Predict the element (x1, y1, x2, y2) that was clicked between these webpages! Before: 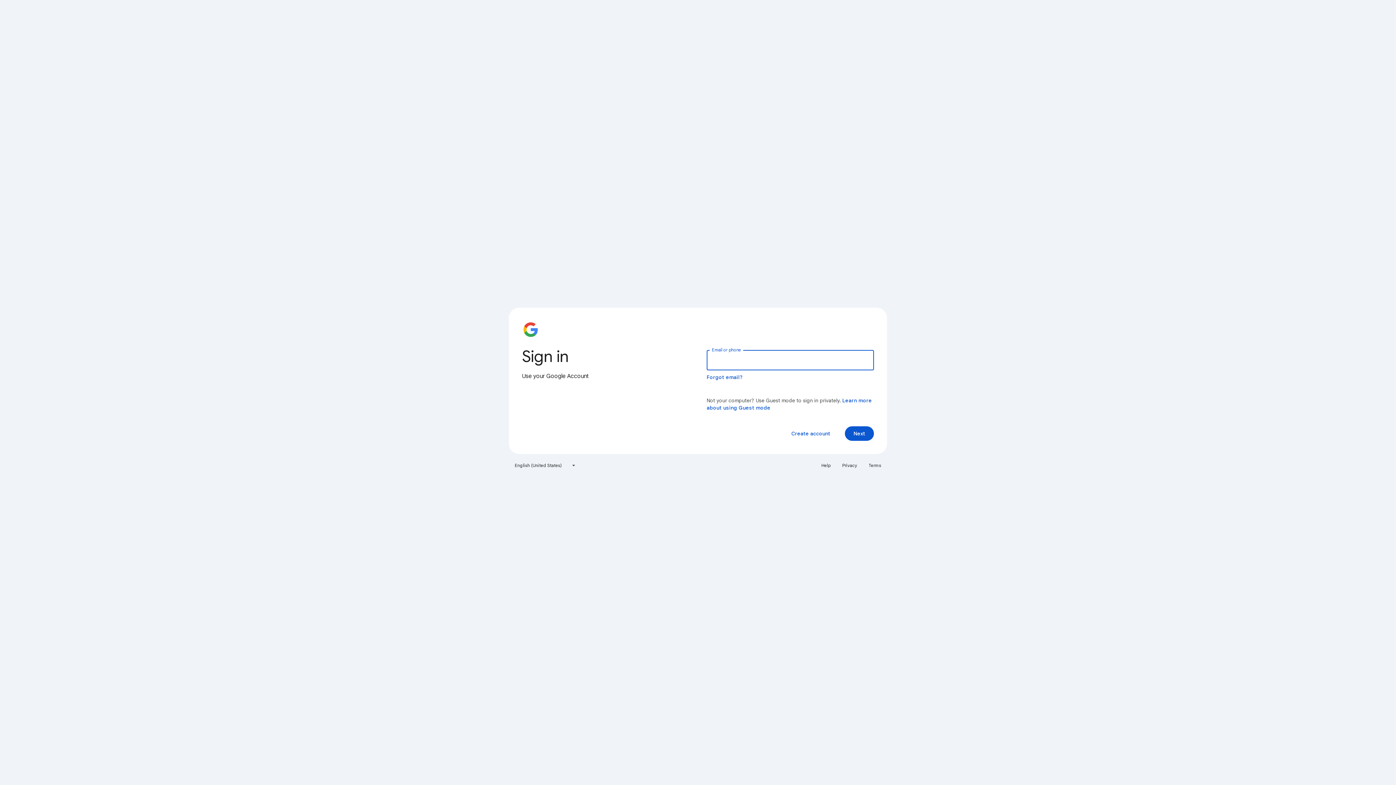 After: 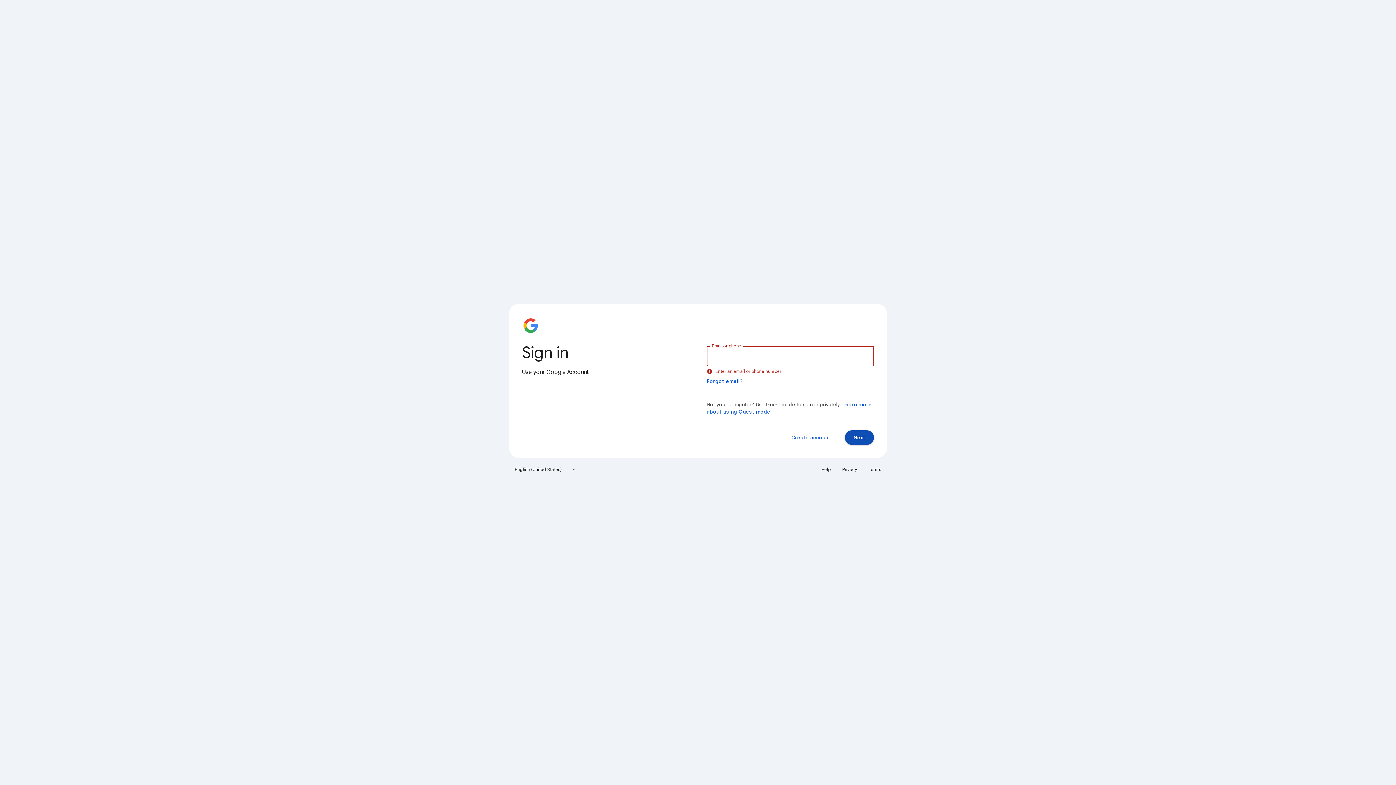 Action: label: Next bbox: (845, 426, 874, 441)